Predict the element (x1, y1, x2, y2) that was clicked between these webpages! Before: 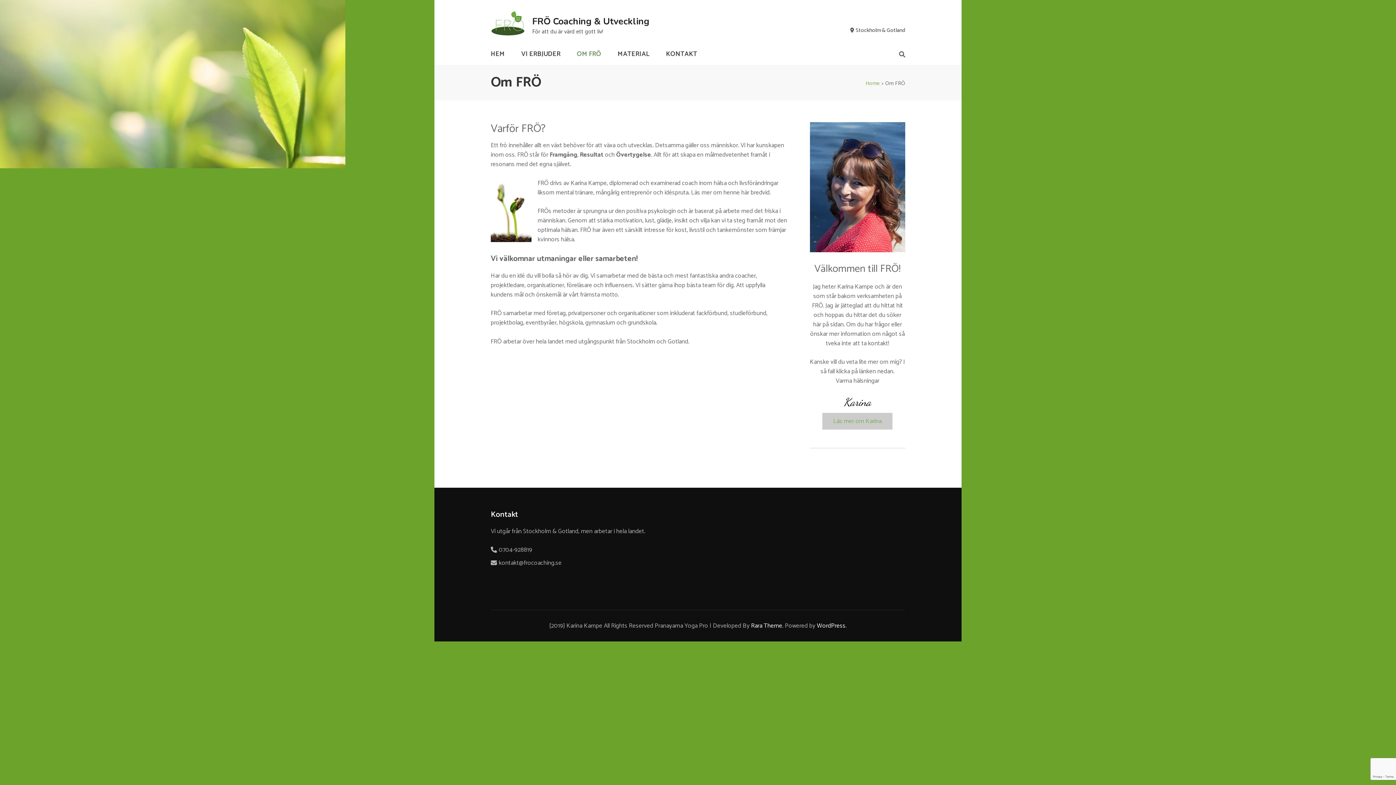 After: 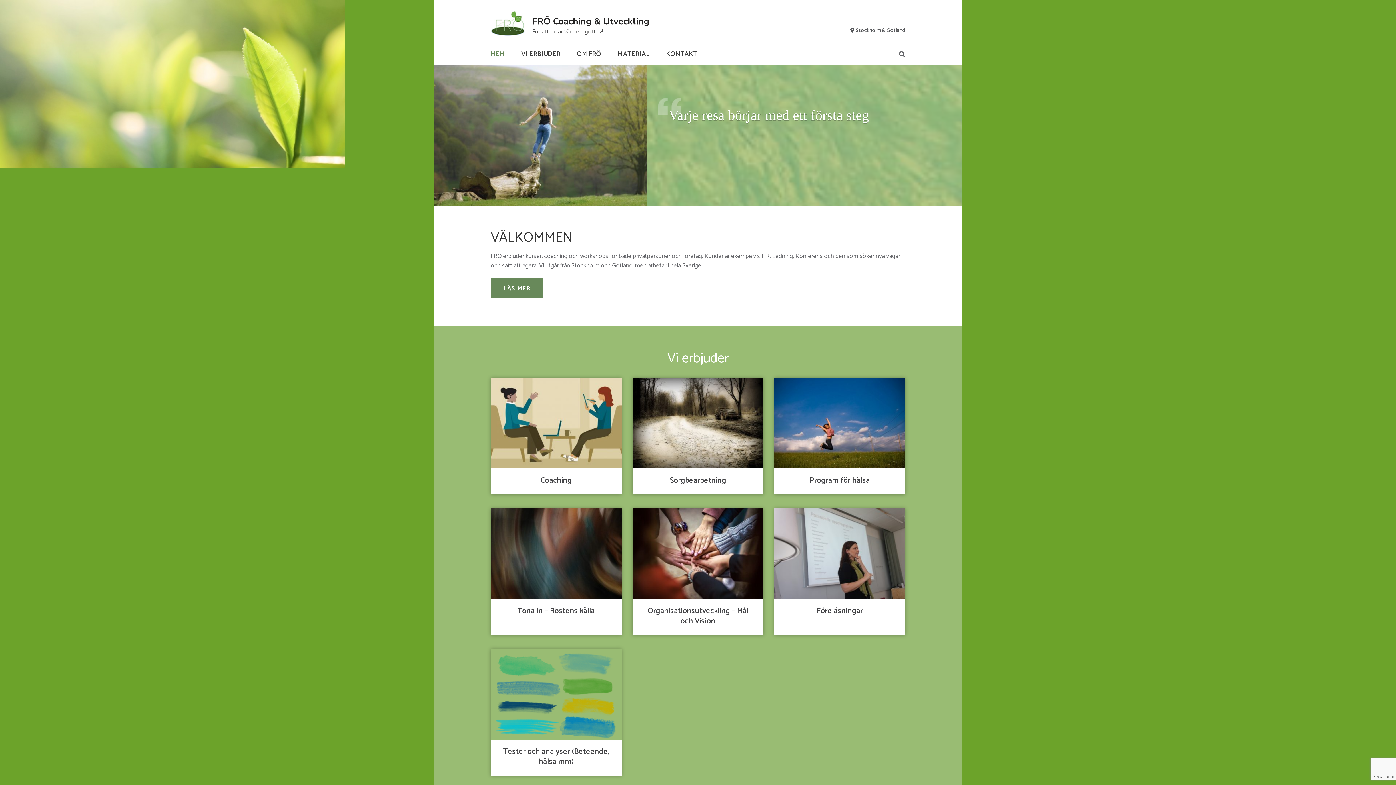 Action: label: FRÖ Coaching & Utveckling bbox: (532, 15, 649, 27)